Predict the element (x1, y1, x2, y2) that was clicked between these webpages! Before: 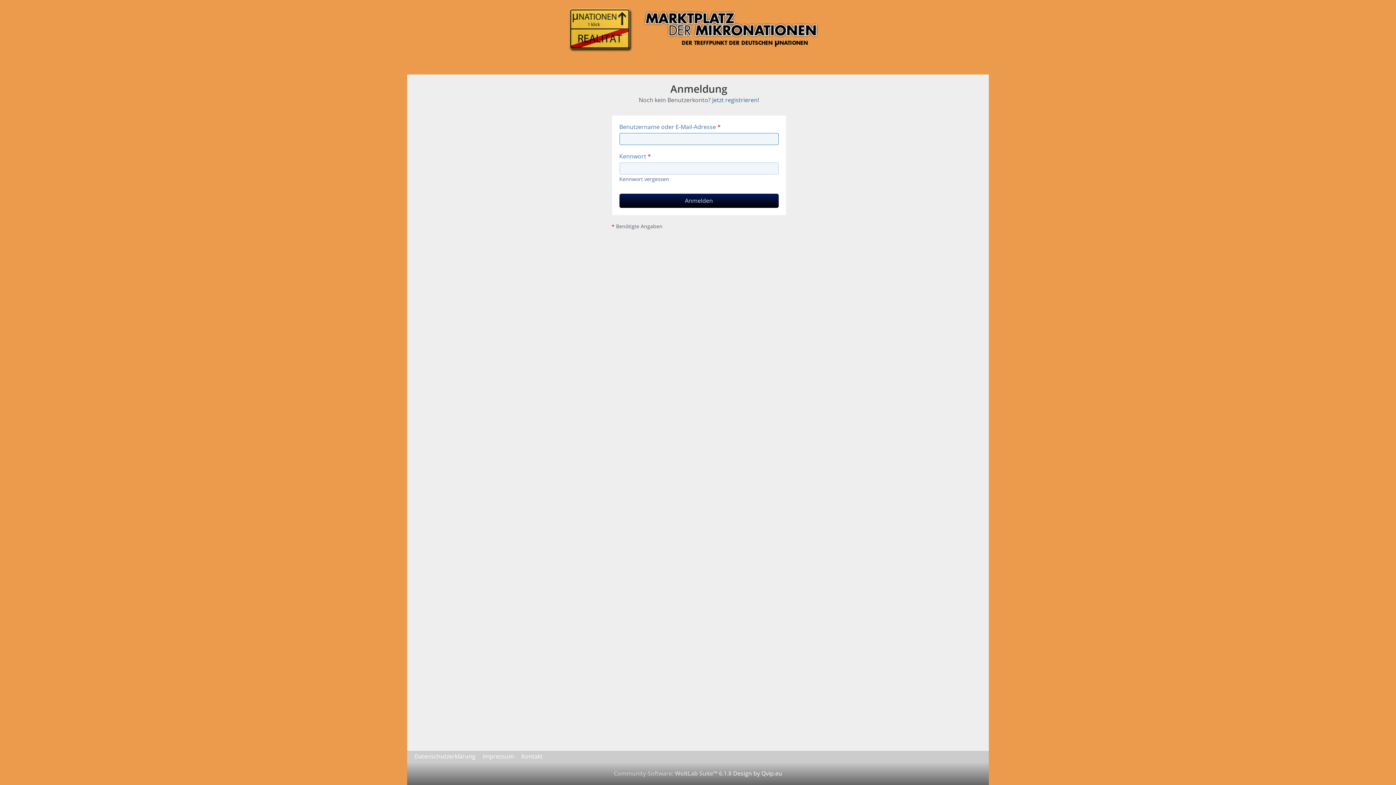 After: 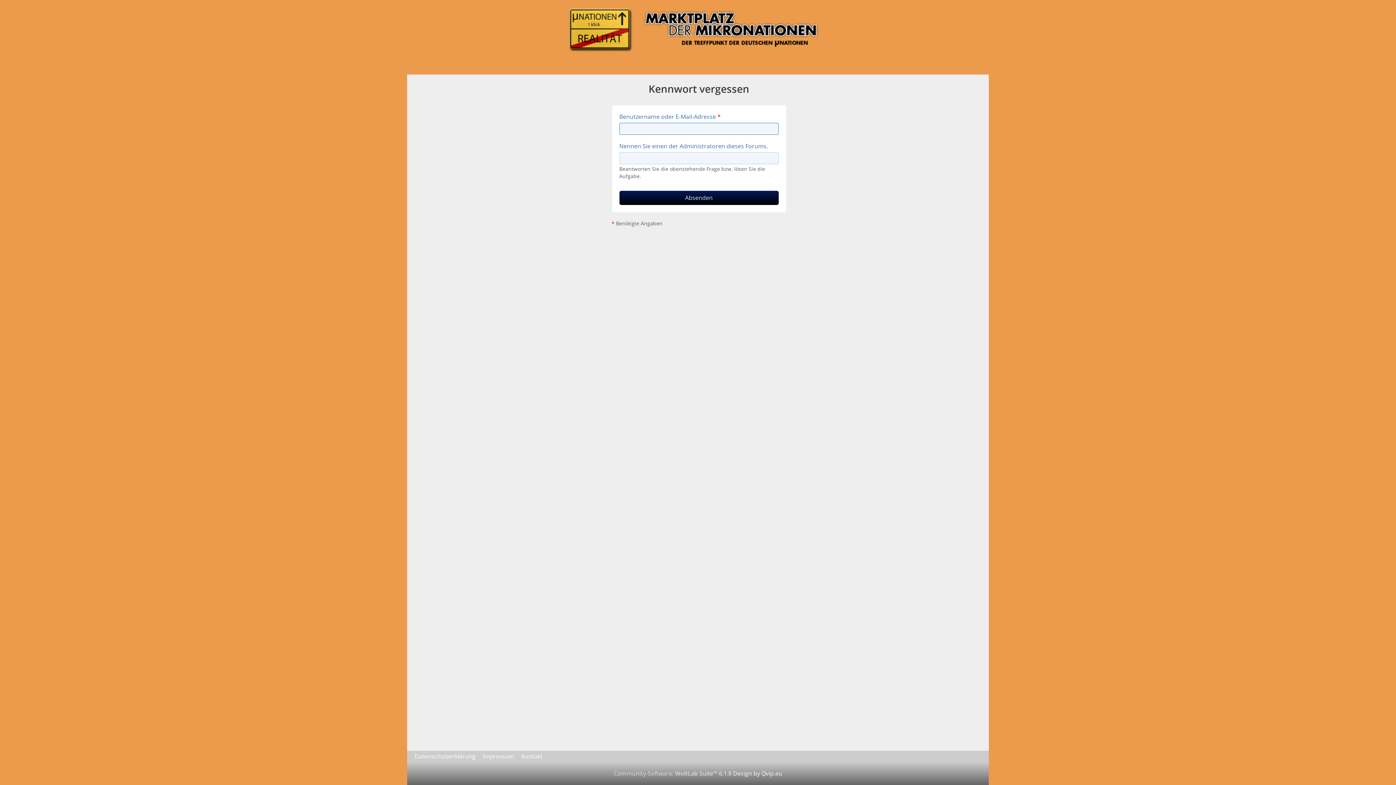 Action: label: Kennwort vergessen bbox: (619, 175, 669, 182)